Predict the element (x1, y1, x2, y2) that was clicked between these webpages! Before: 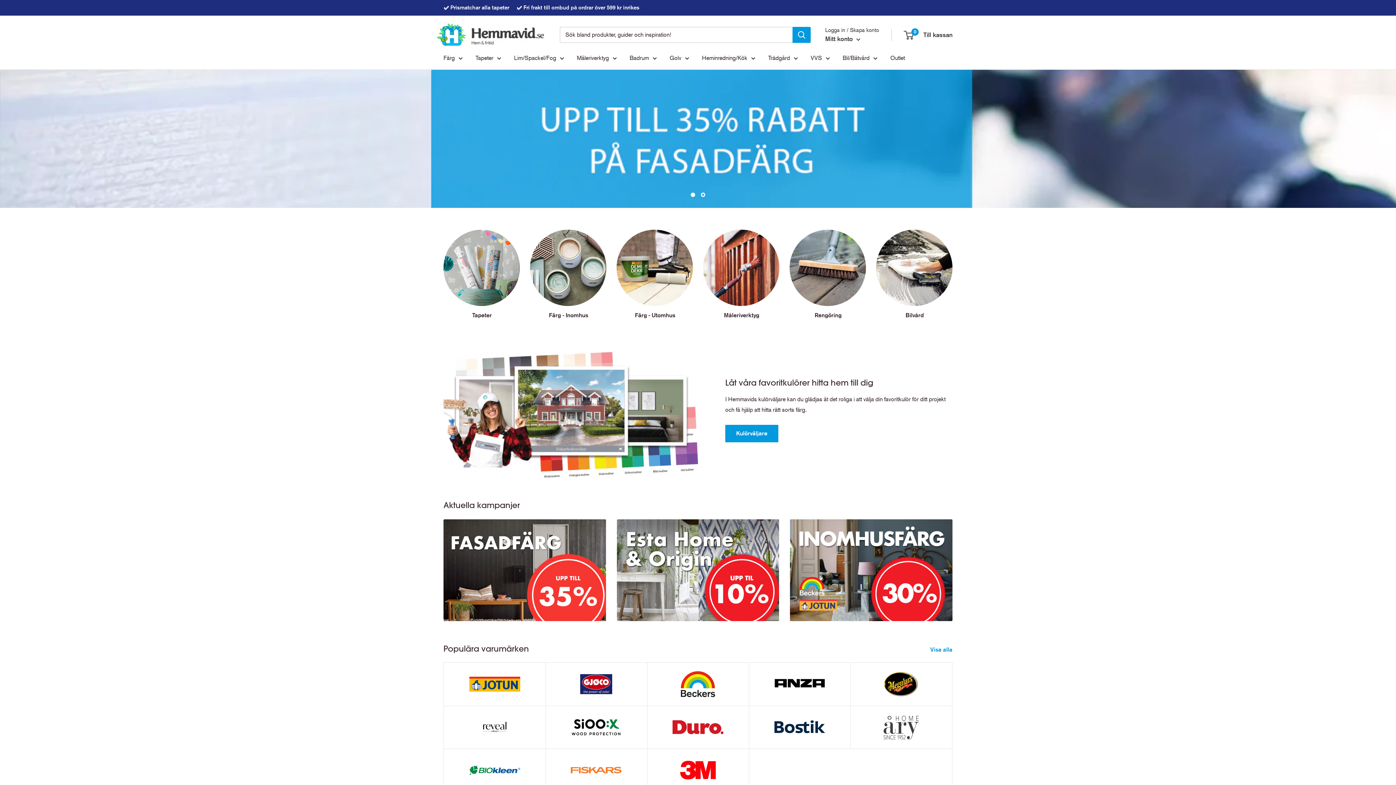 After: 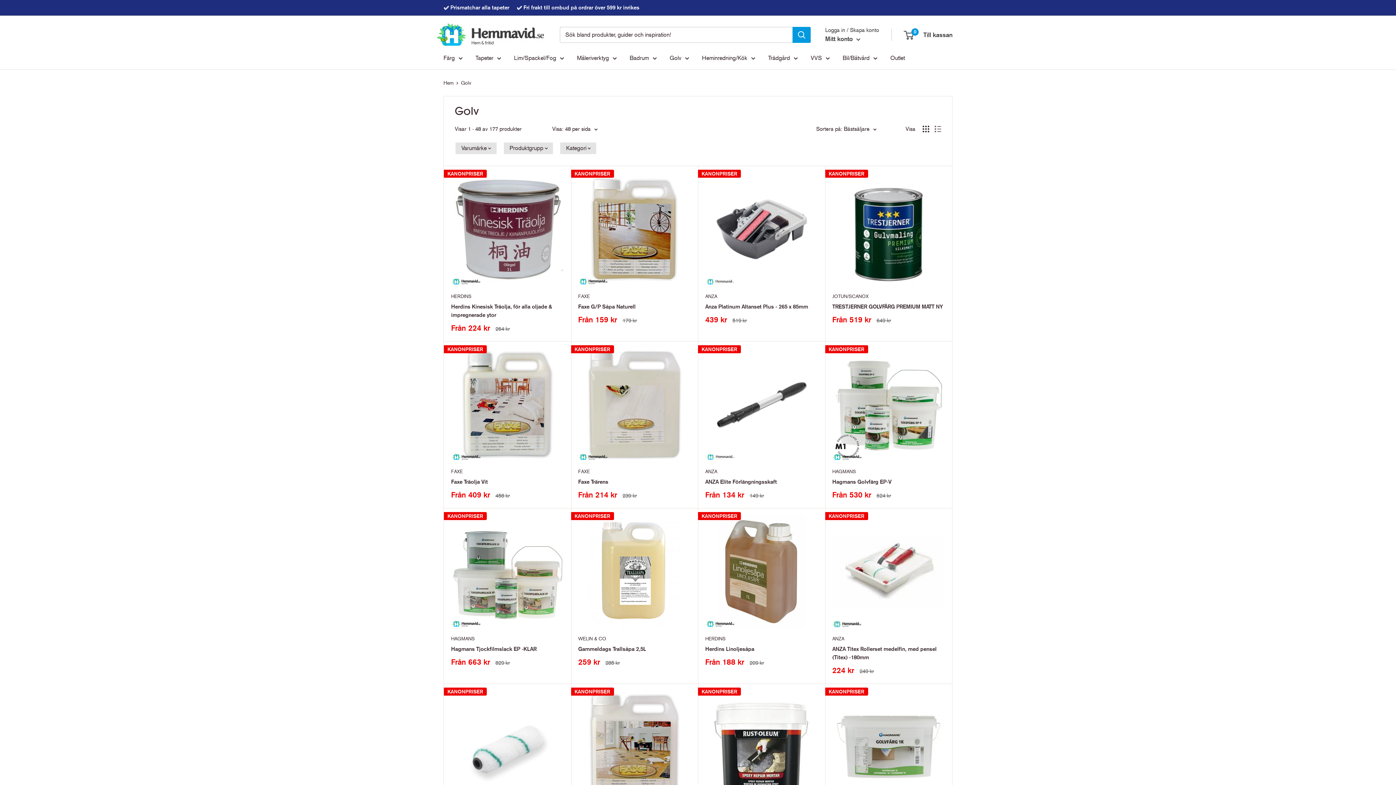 Action: label: Golv bbox: (669, 52, 689, 63)